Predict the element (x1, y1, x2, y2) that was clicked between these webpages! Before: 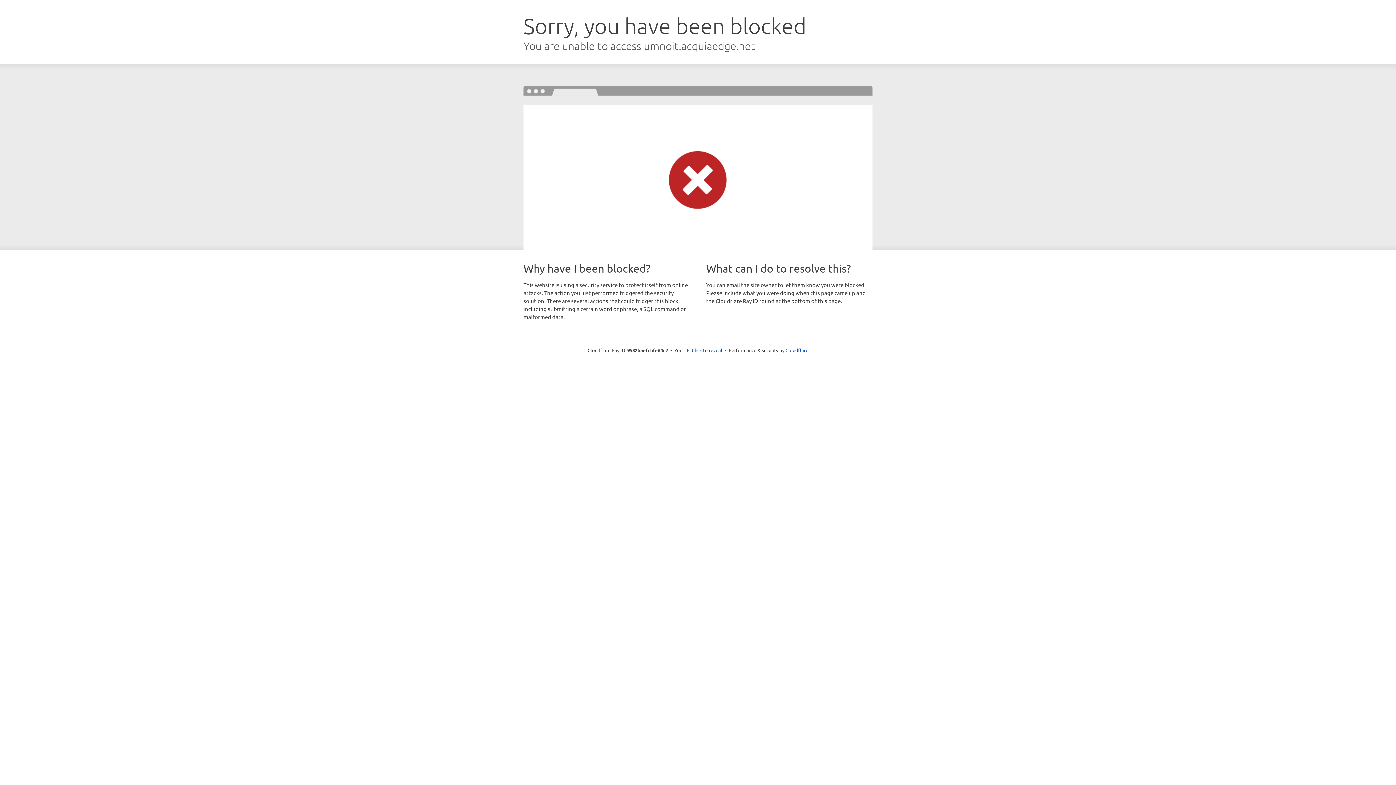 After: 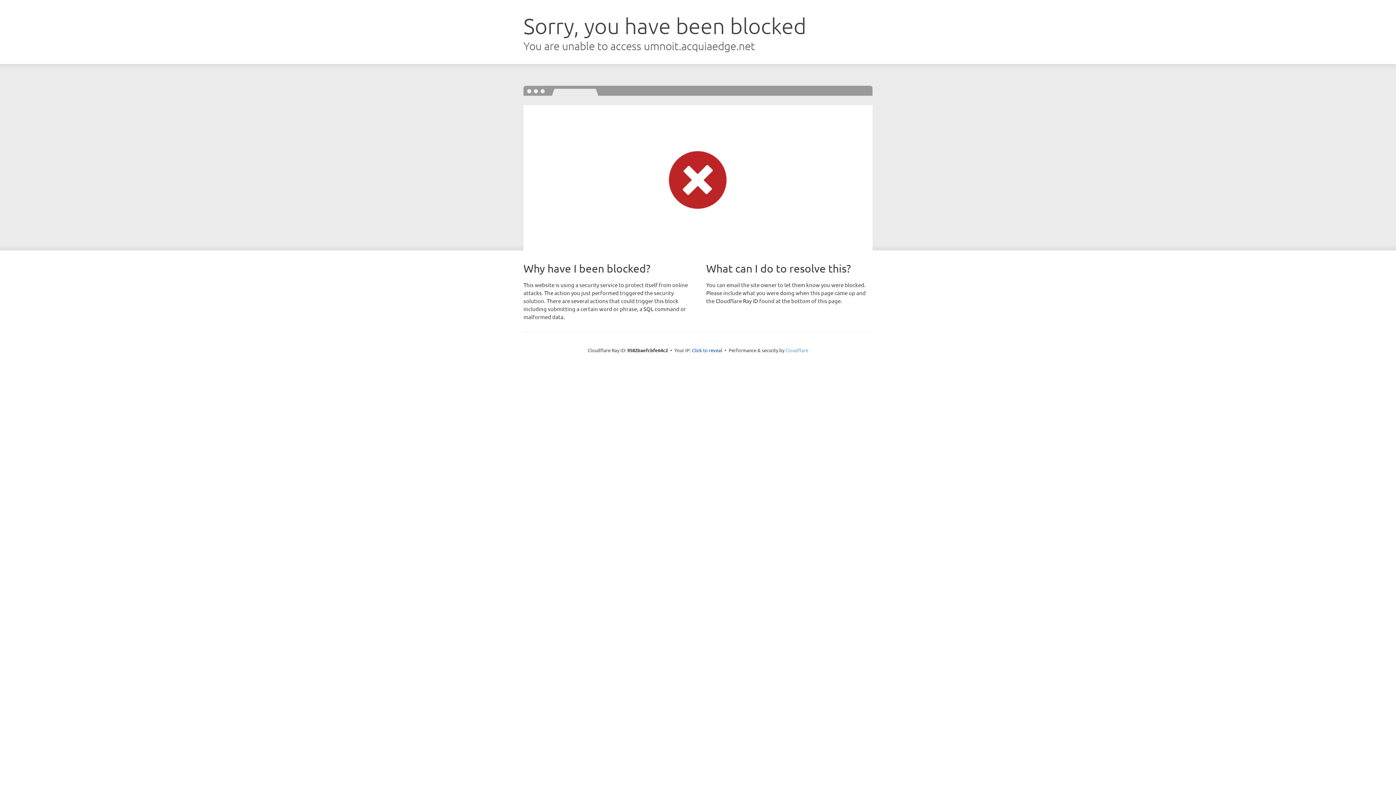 Action: bbox: (785, 347, 808, 353) label: Cloudflare